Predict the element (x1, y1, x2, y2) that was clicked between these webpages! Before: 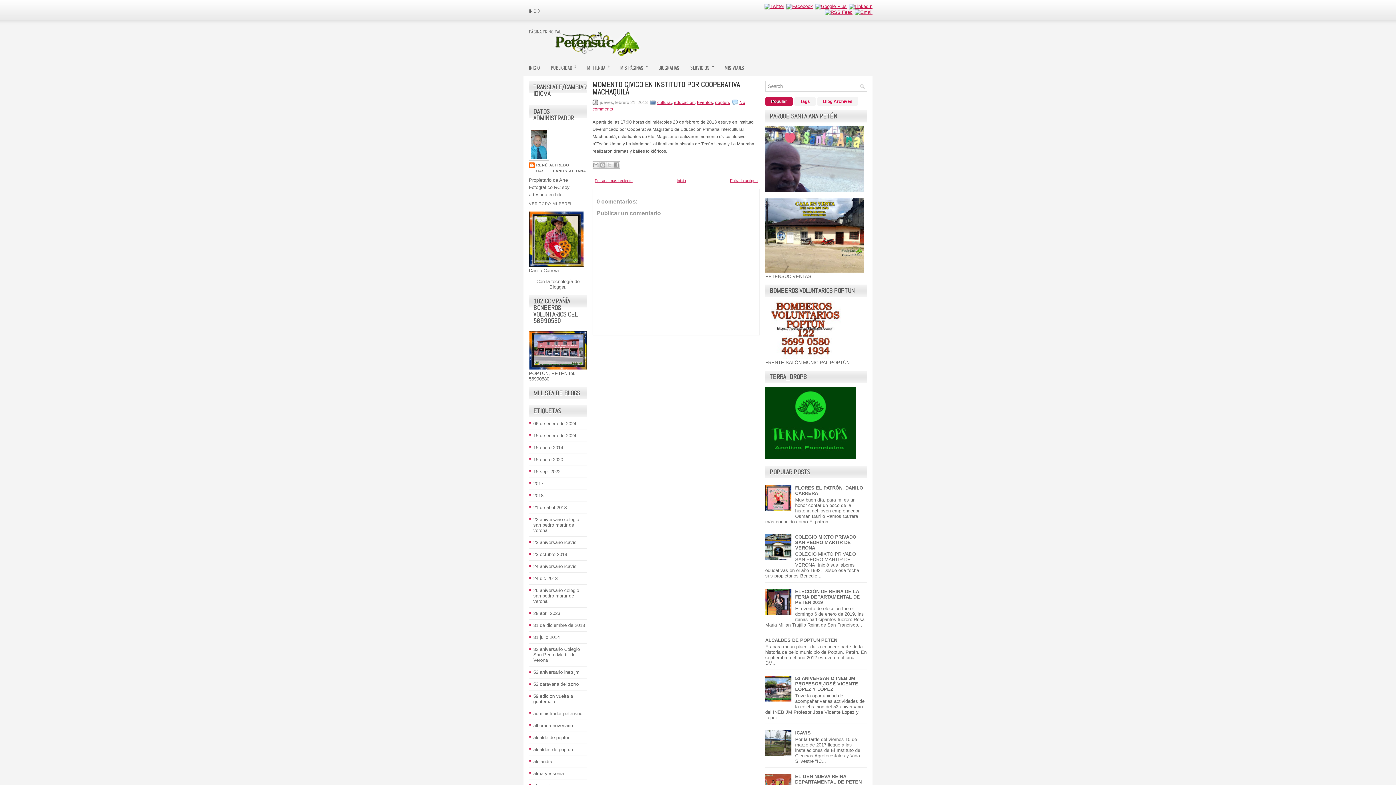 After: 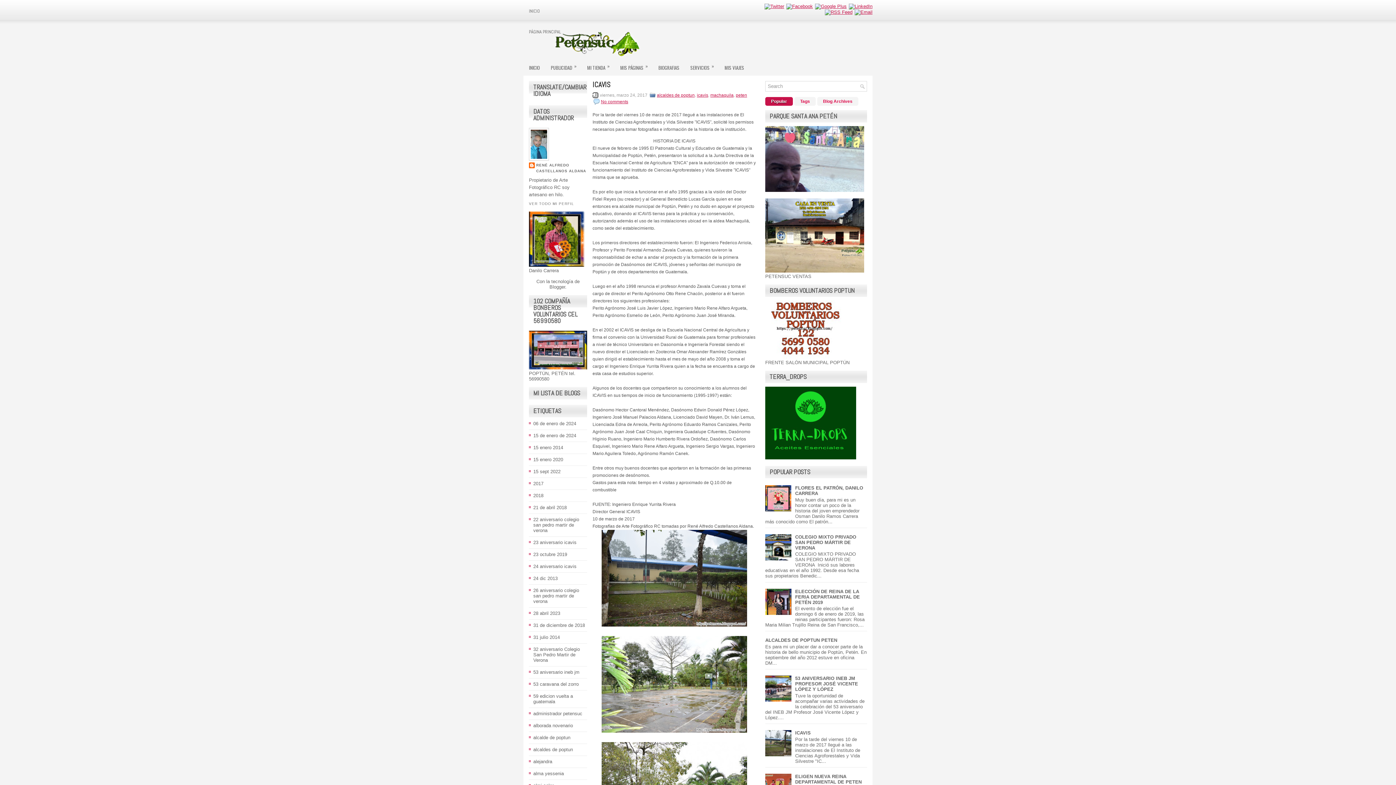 Action: label: ICAVIS bbox: (795, 730, 810, 736)